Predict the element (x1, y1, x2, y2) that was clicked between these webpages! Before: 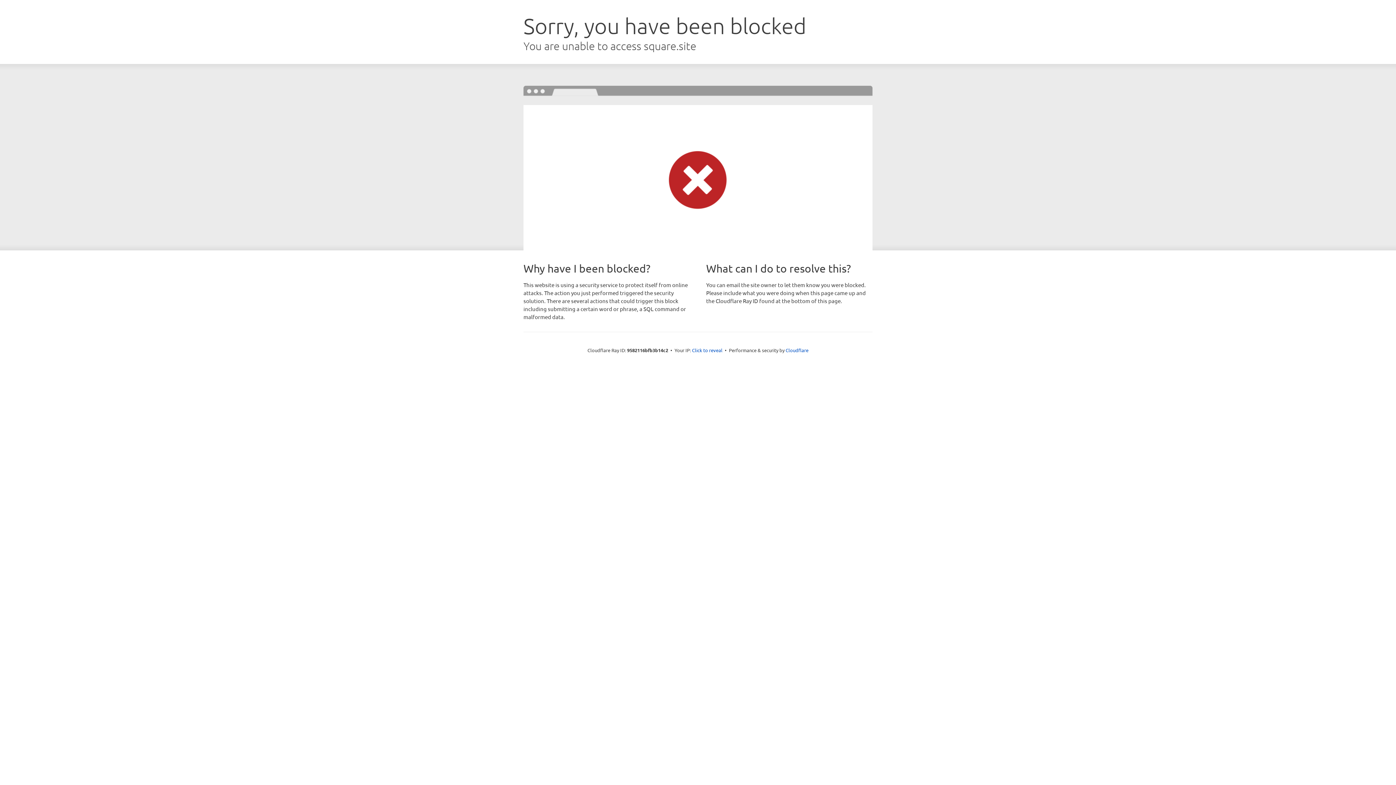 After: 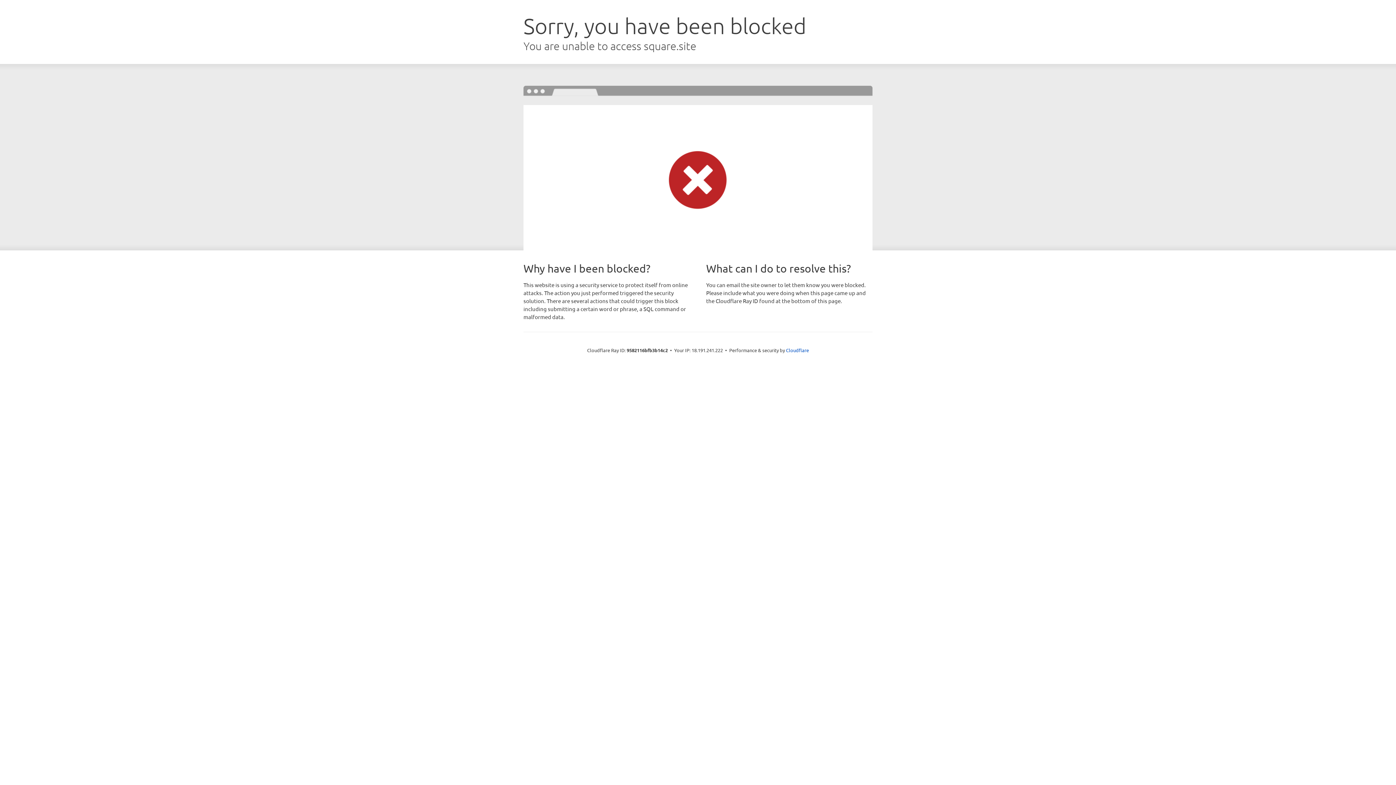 Action: label: Click to reveal bbox: (692, 346, 722, 353)